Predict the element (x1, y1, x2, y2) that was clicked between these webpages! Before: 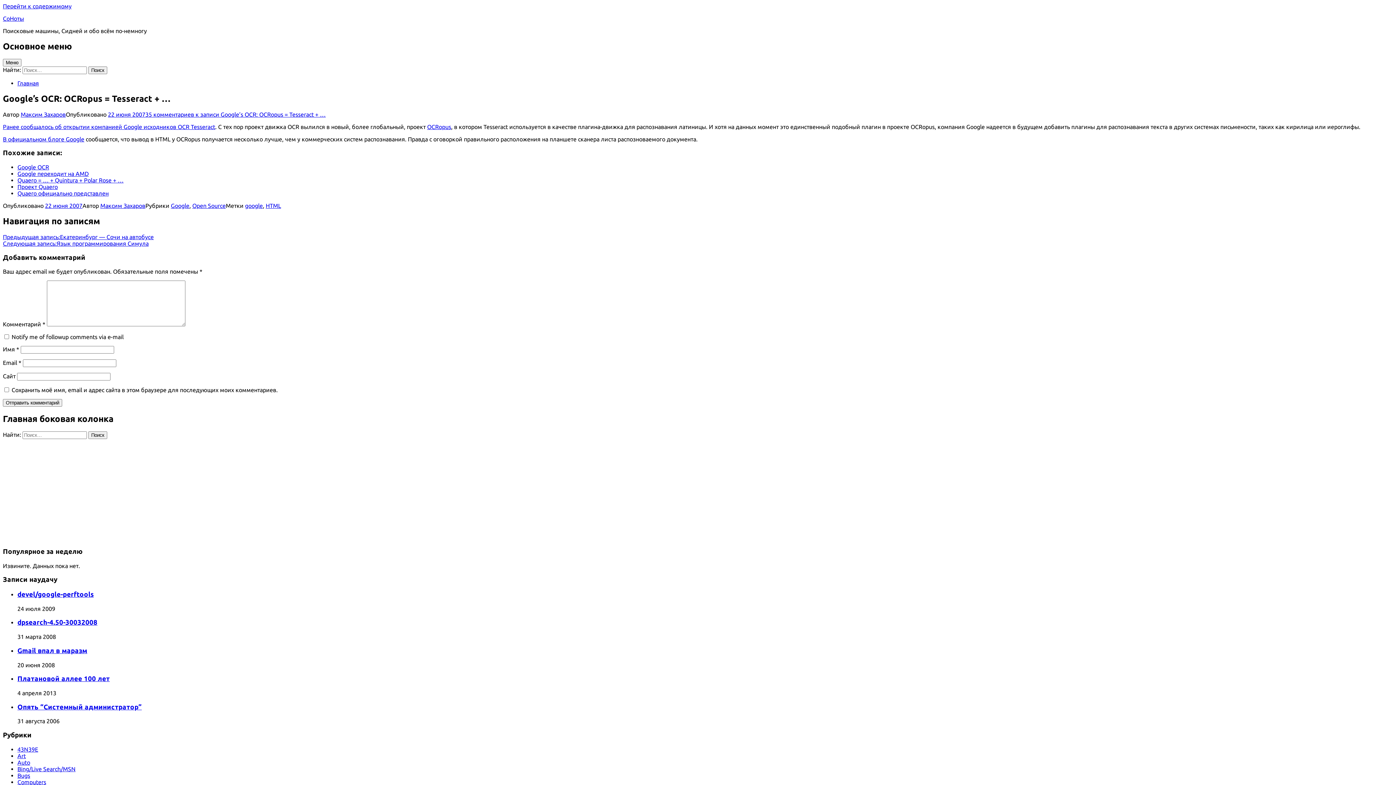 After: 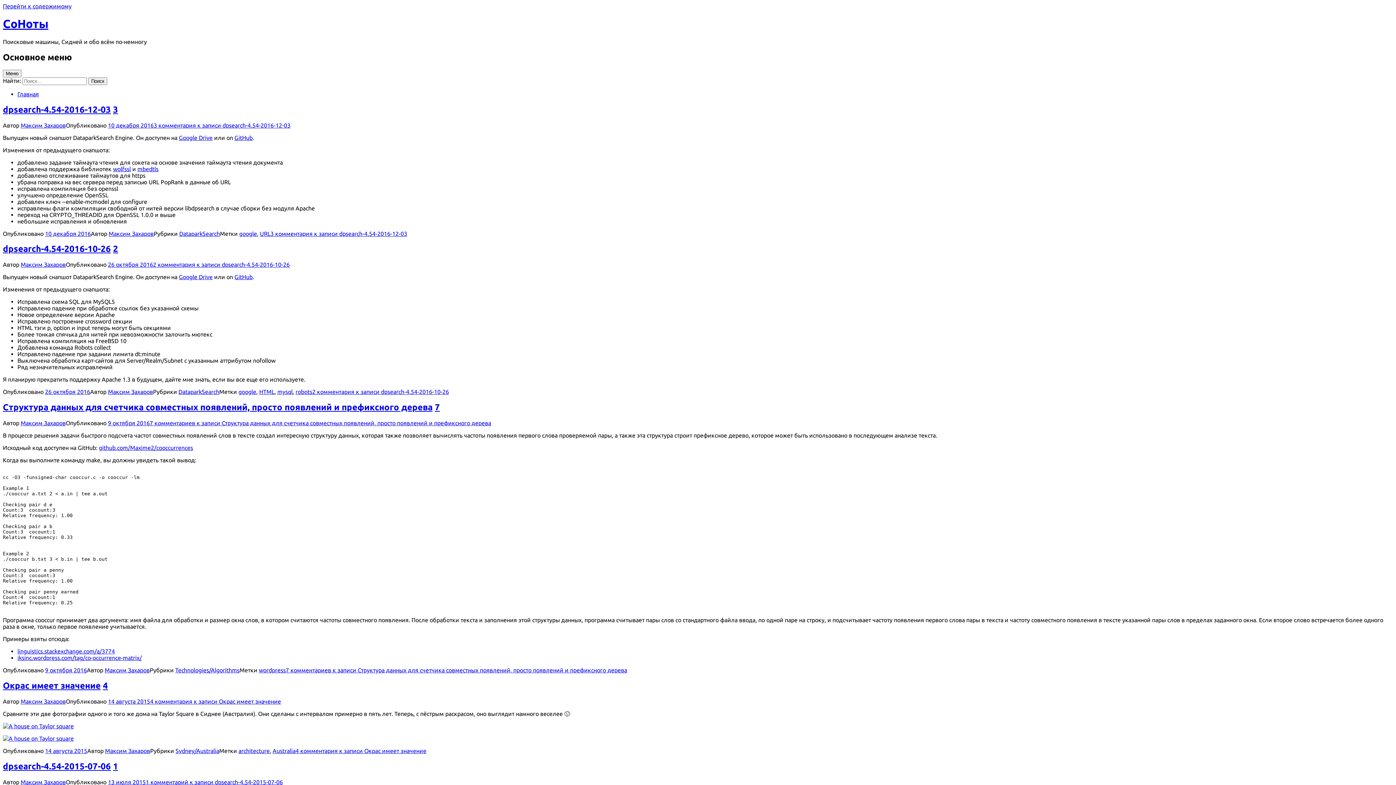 Action: label: Главная bbox: (17, 79, 38, 86)